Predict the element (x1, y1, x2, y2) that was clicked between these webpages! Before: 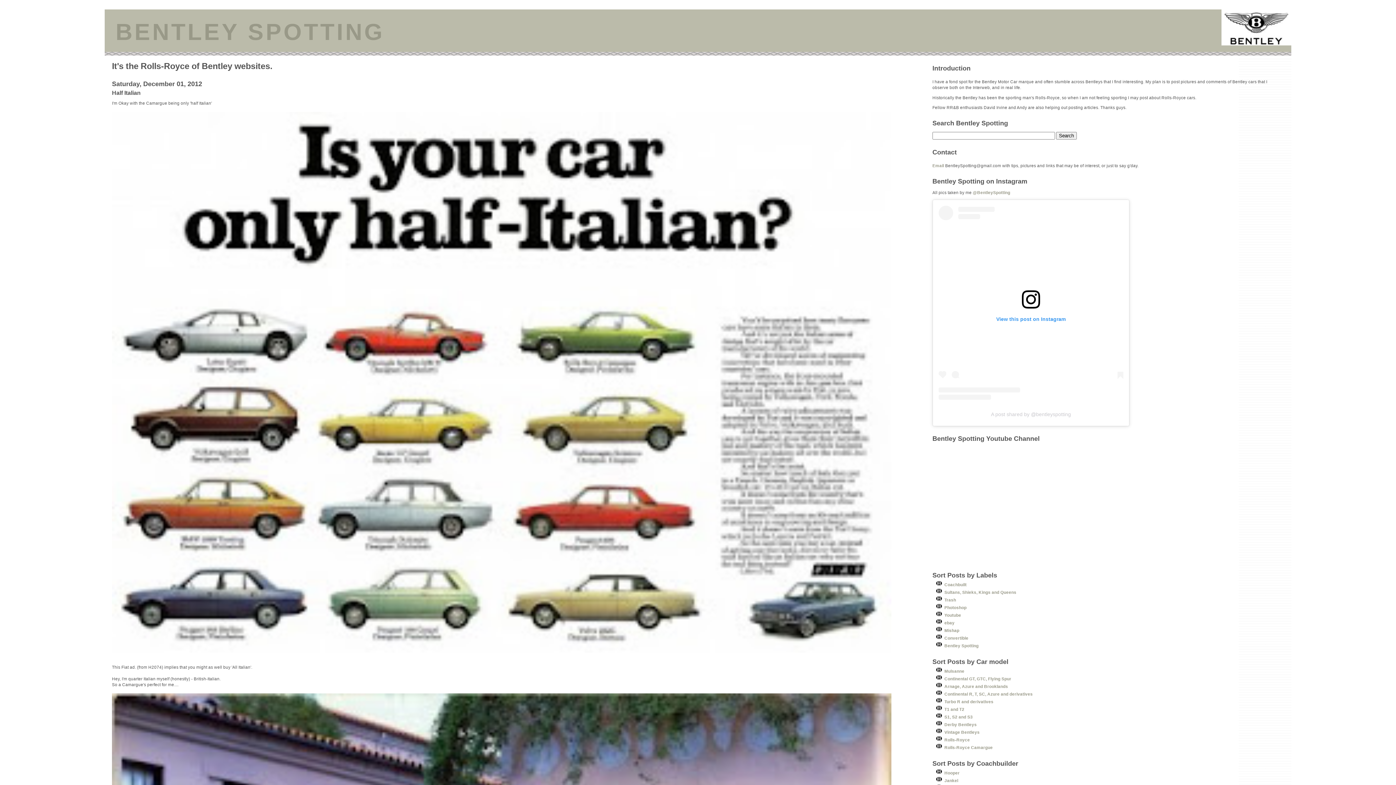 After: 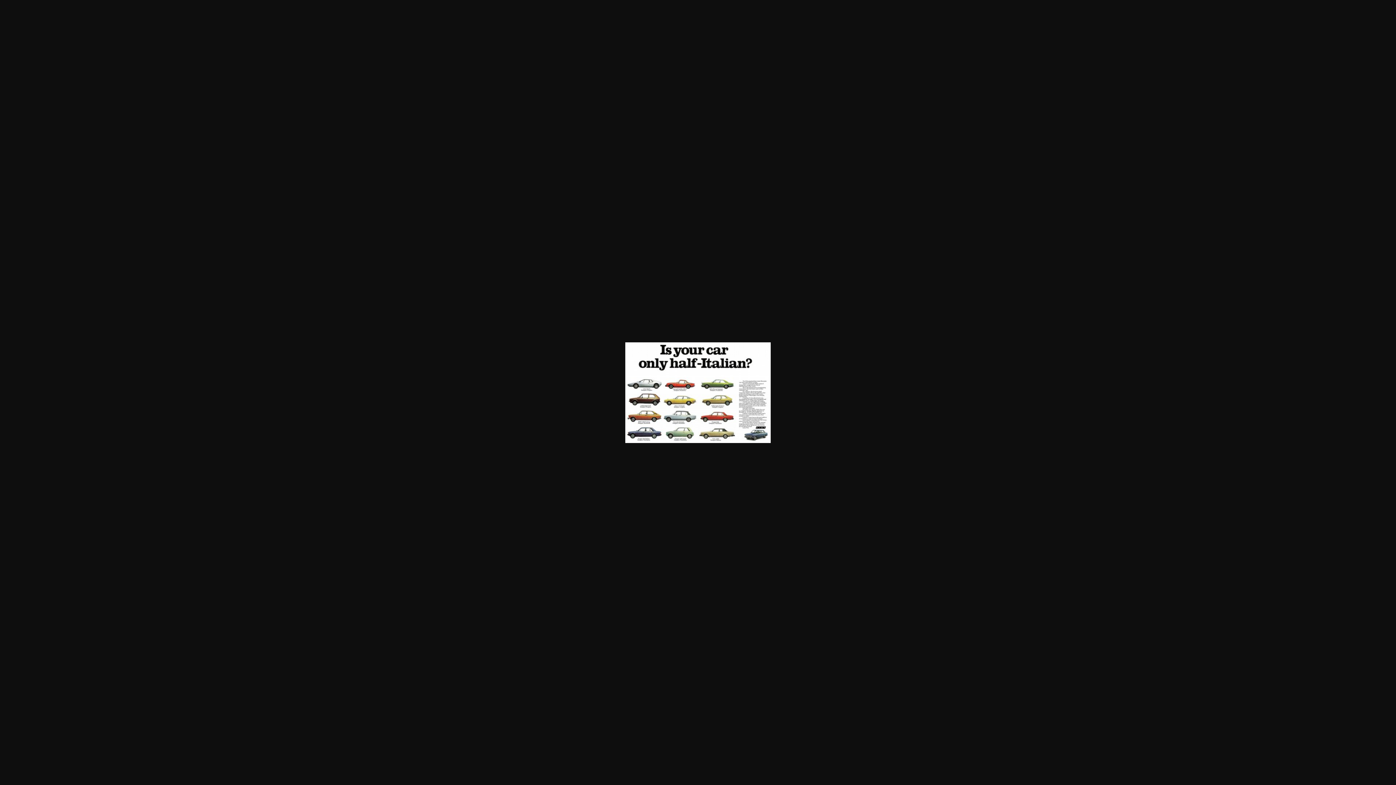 Action: bbox: (112, 112, 932, 652)